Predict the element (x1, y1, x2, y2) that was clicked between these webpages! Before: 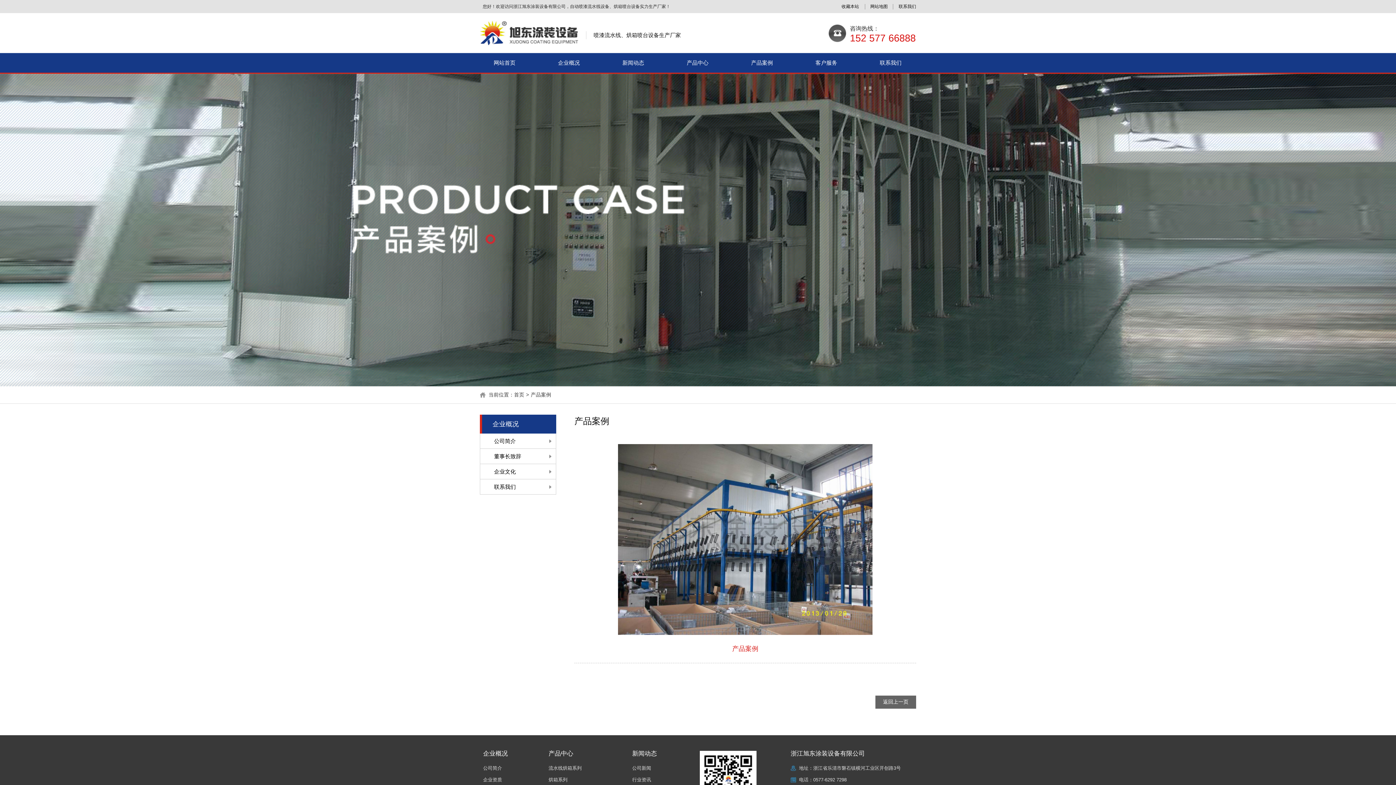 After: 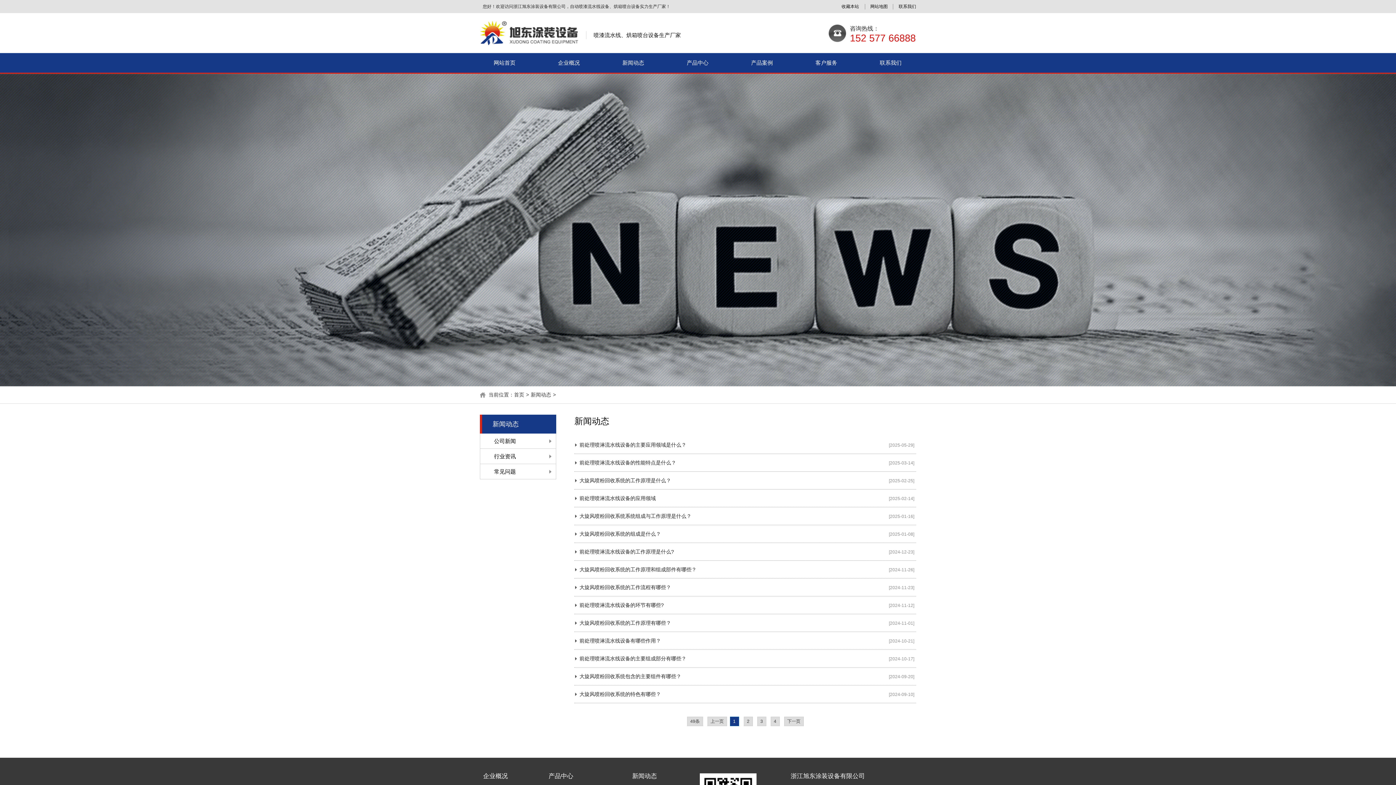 Action: label: 新闻动态 bbox: (608, 53, 658, 72)